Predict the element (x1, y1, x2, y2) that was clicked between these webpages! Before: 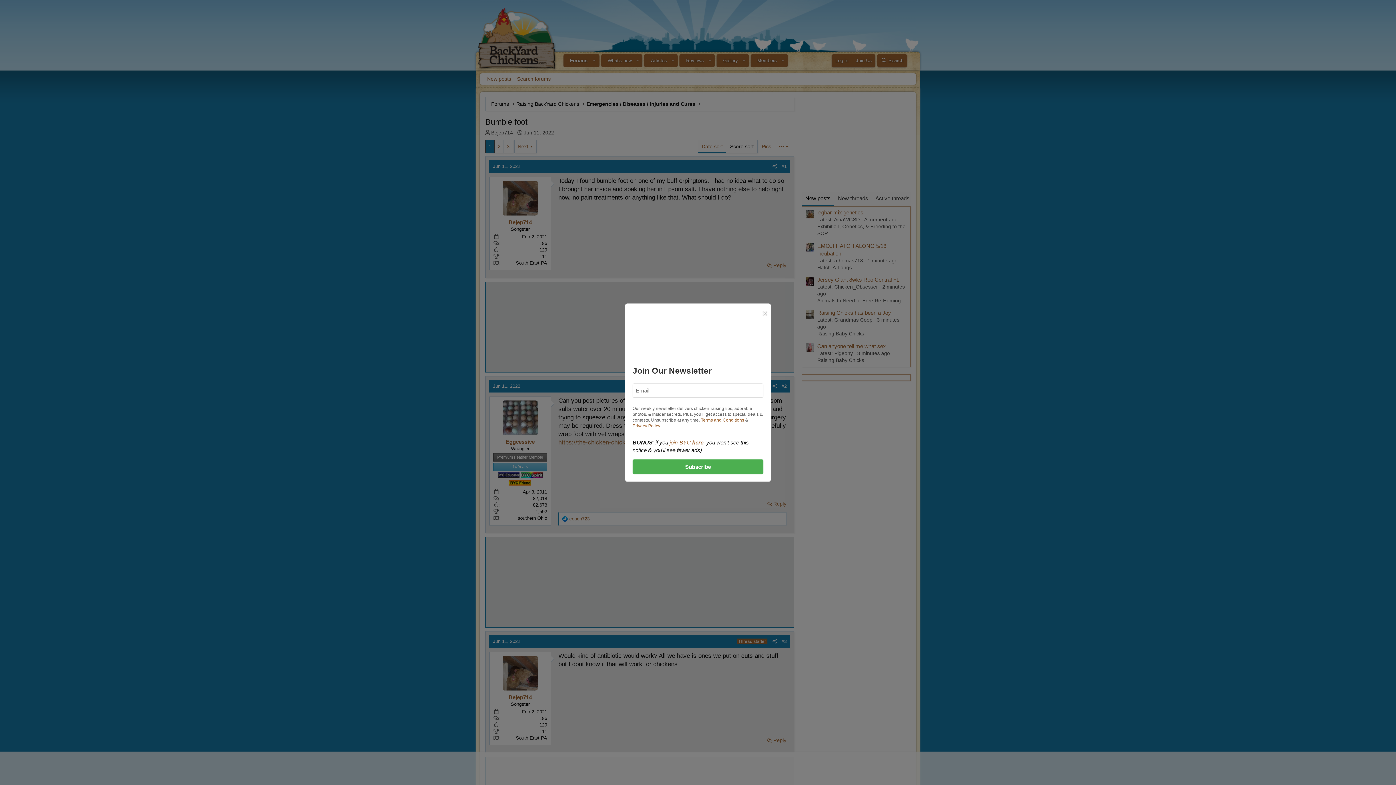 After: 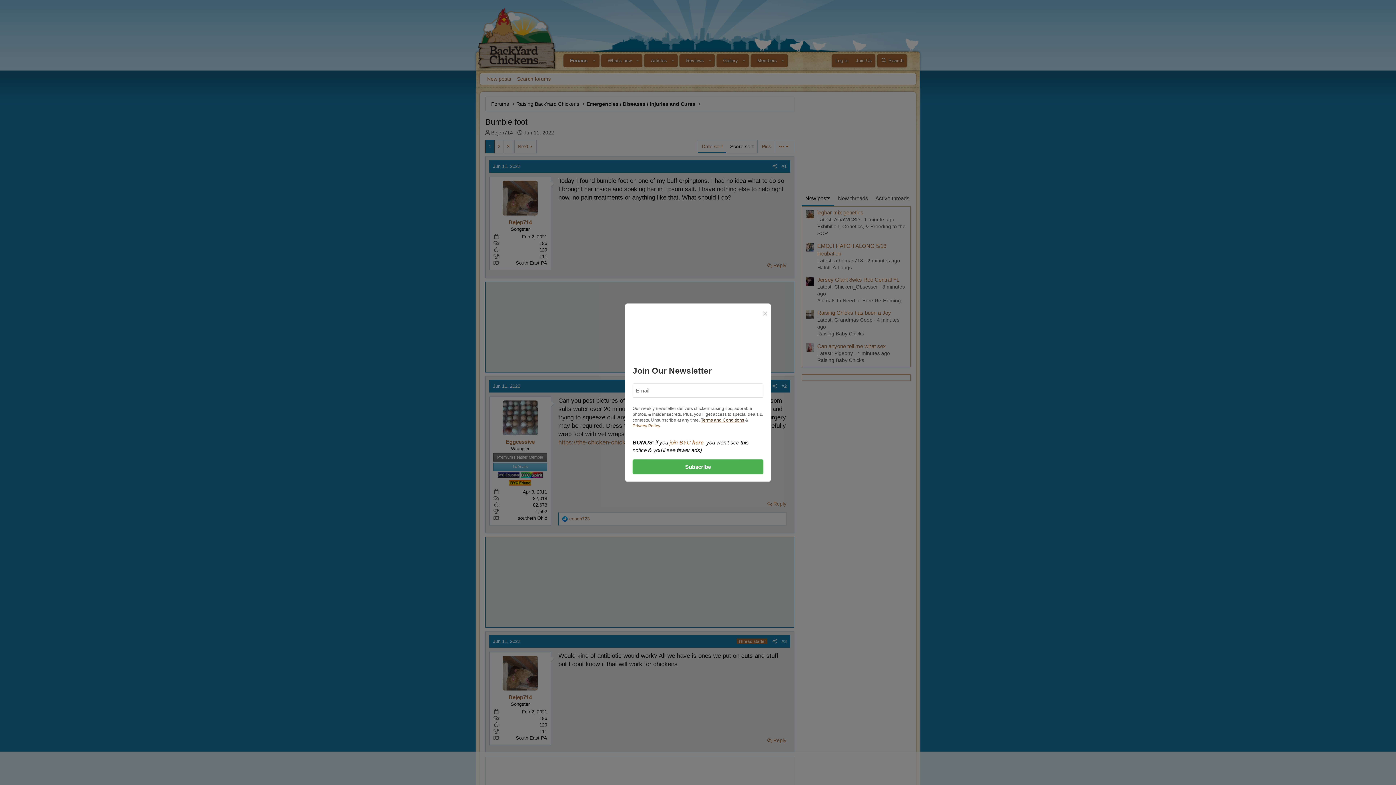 Action: bbox: (701, 417, 744, 422) label: Terms and Conditions